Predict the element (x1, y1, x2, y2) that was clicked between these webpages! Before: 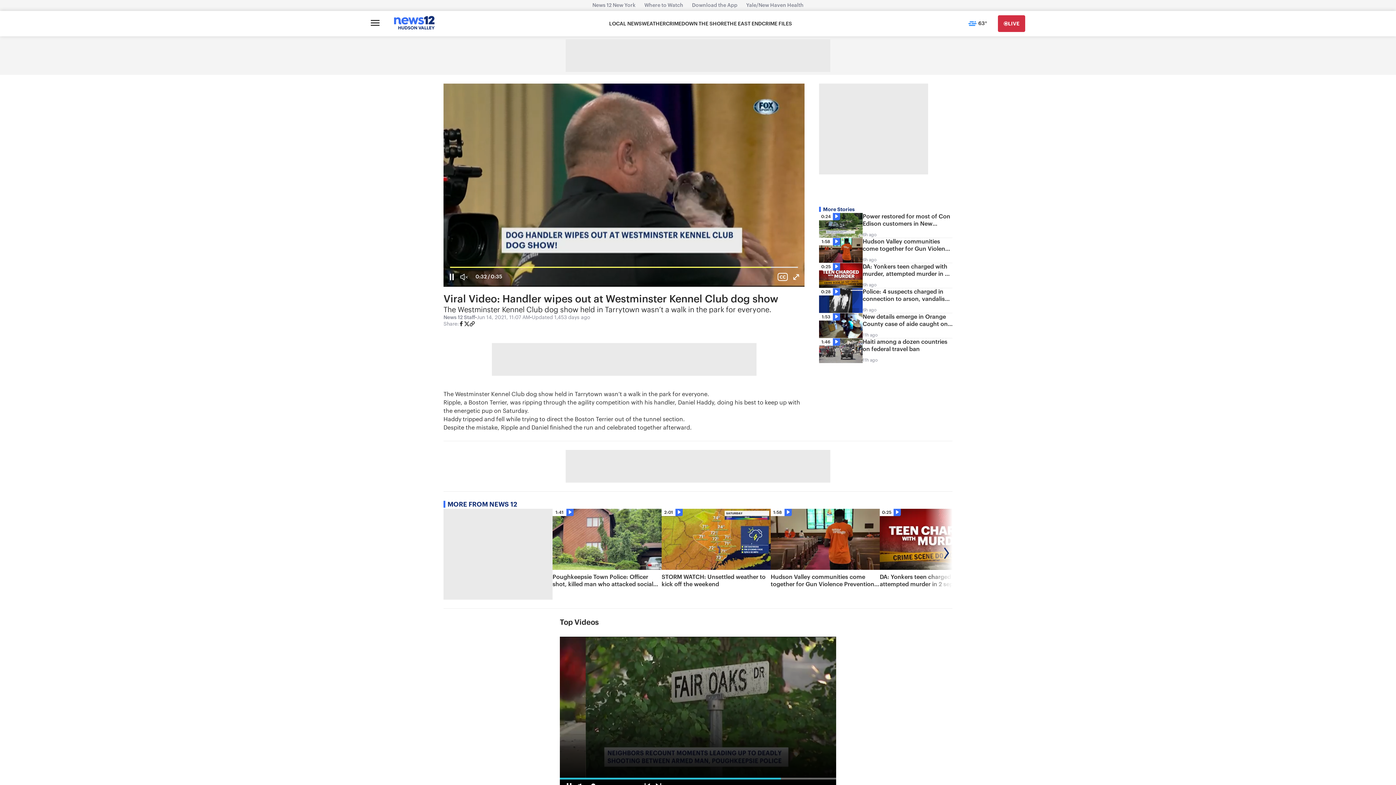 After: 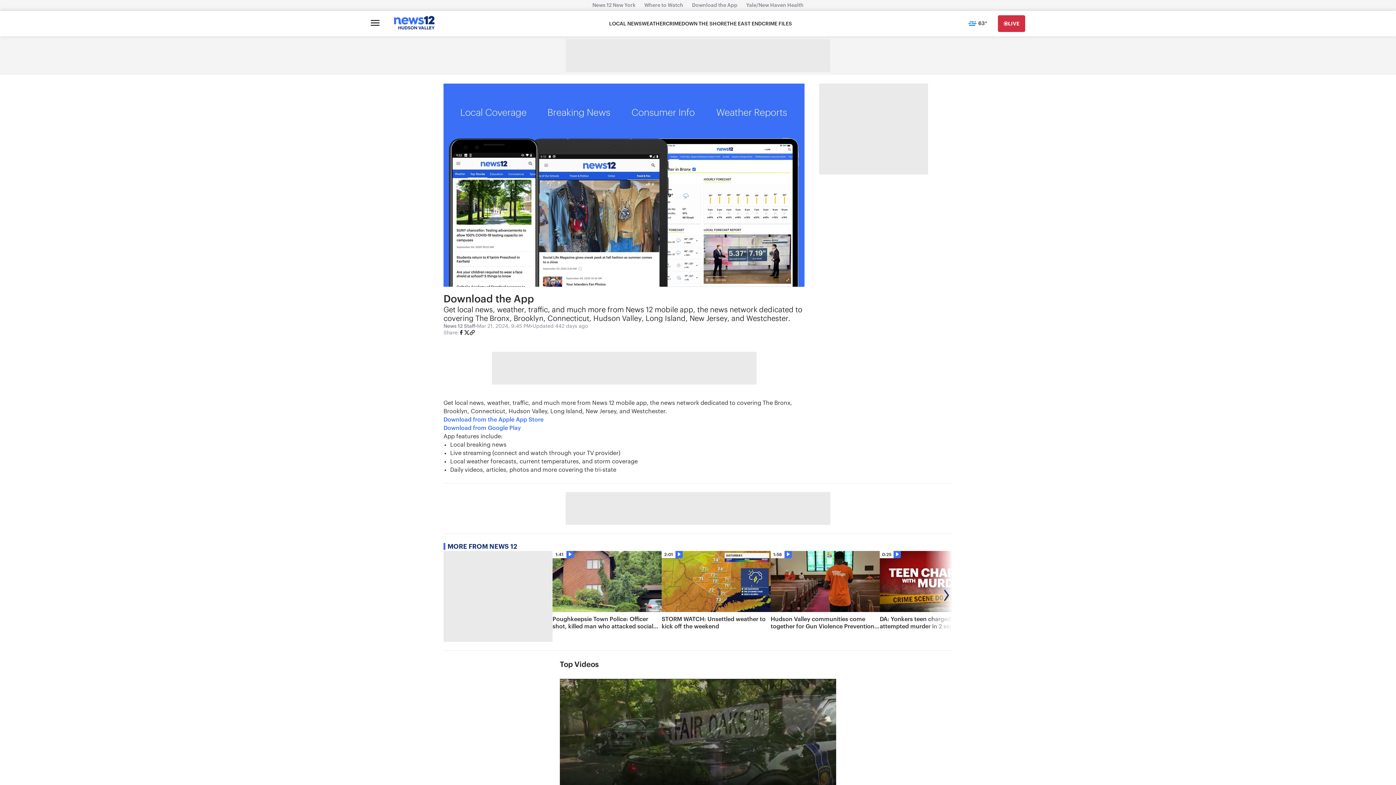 Action: label: Download the App bbox: (687, 2, 742, 8)